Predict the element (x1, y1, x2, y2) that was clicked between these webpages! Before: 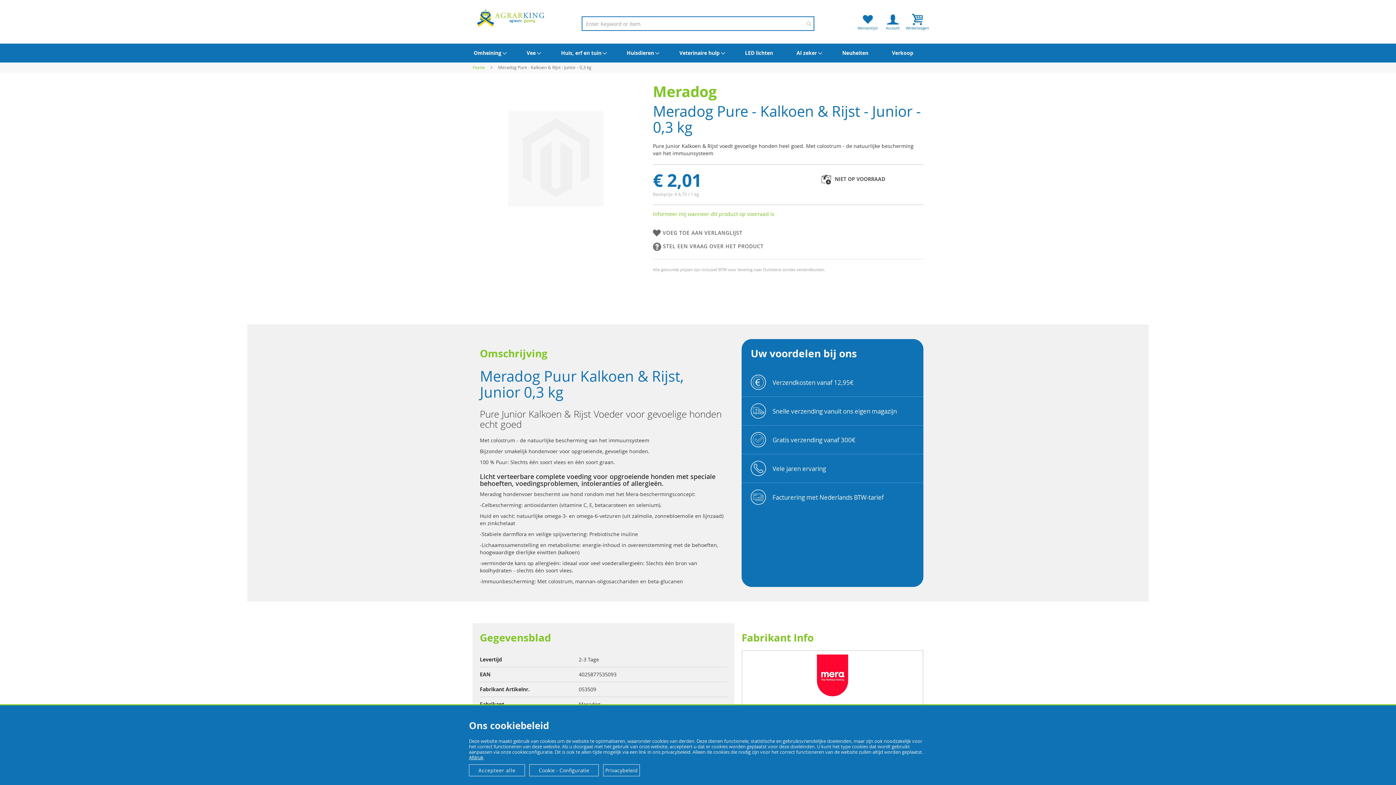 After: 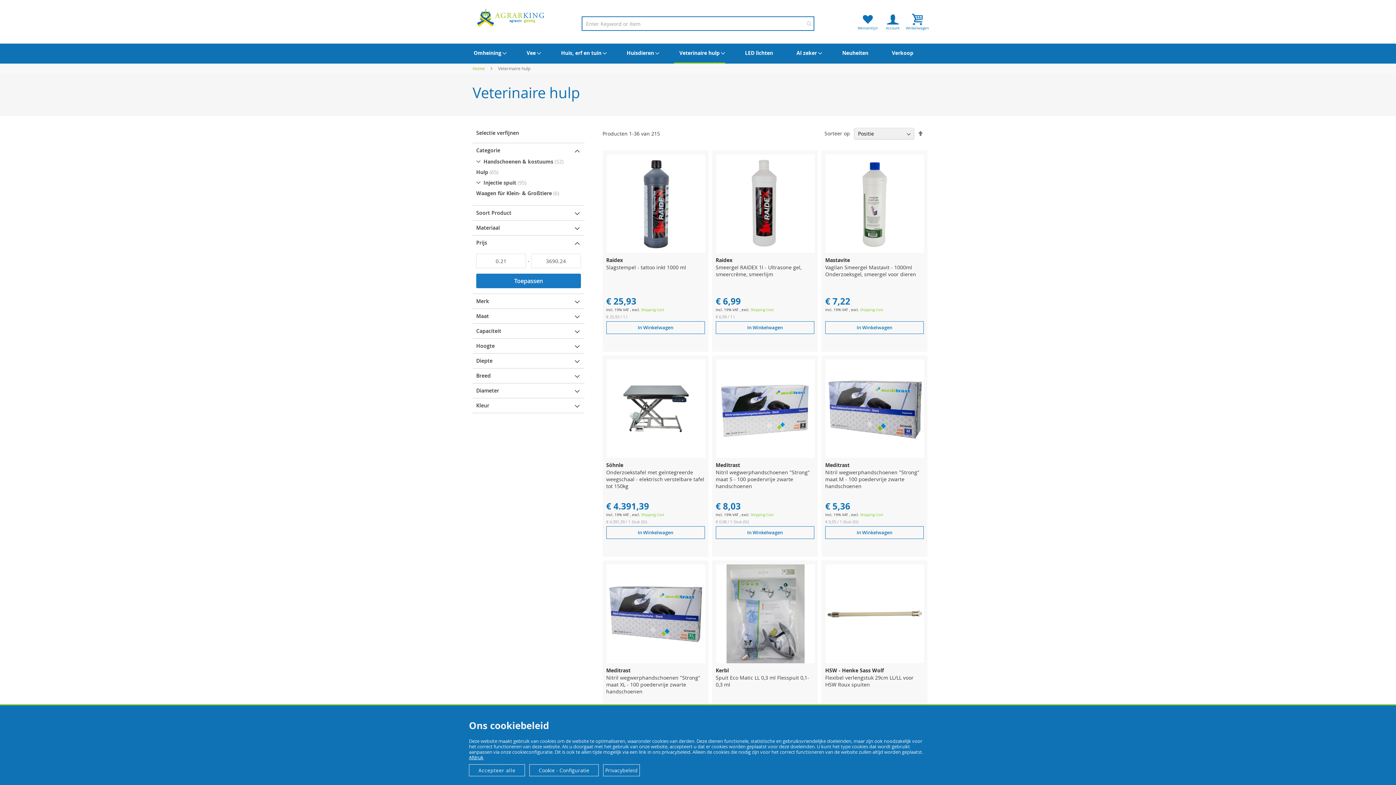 Action: bbox: (674, 43, 725, 62) label: Veterinaire hulp